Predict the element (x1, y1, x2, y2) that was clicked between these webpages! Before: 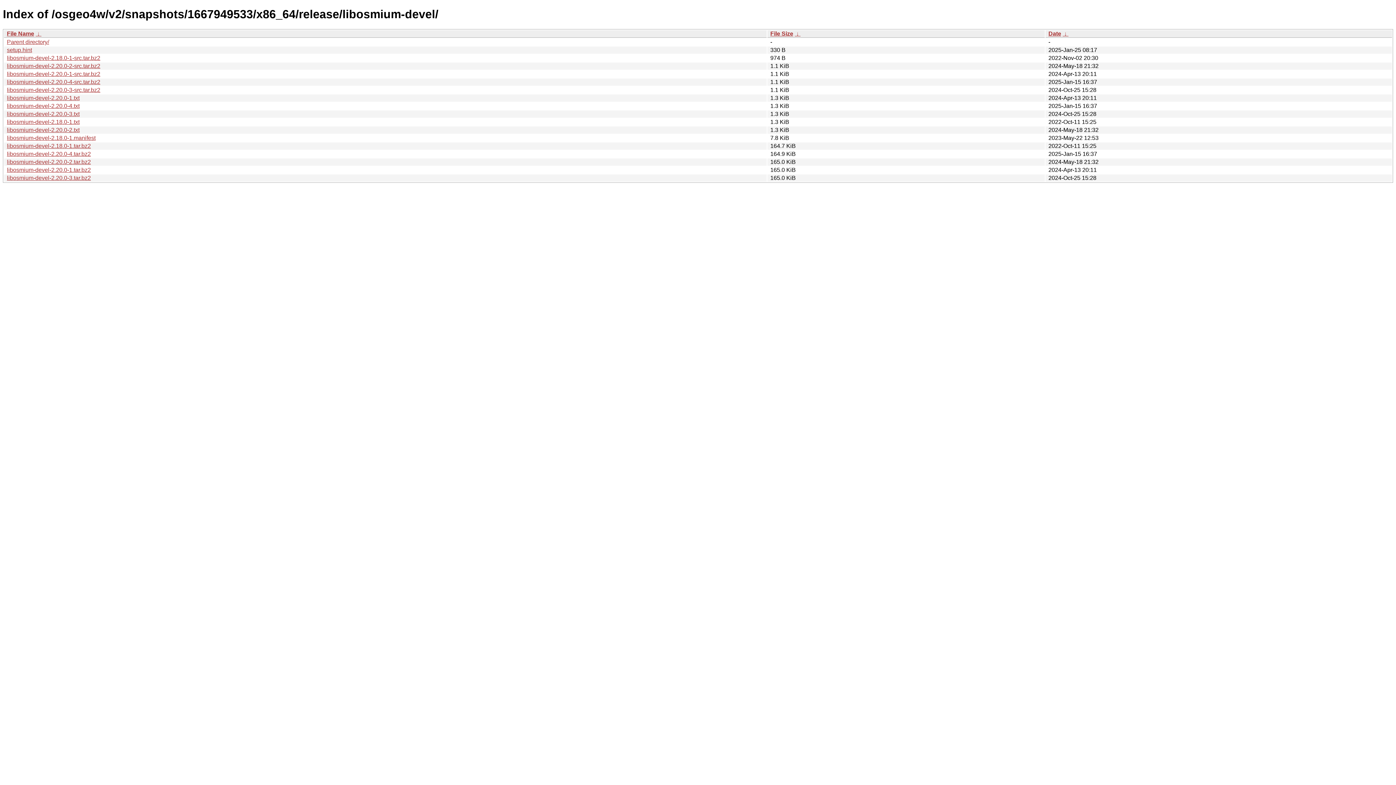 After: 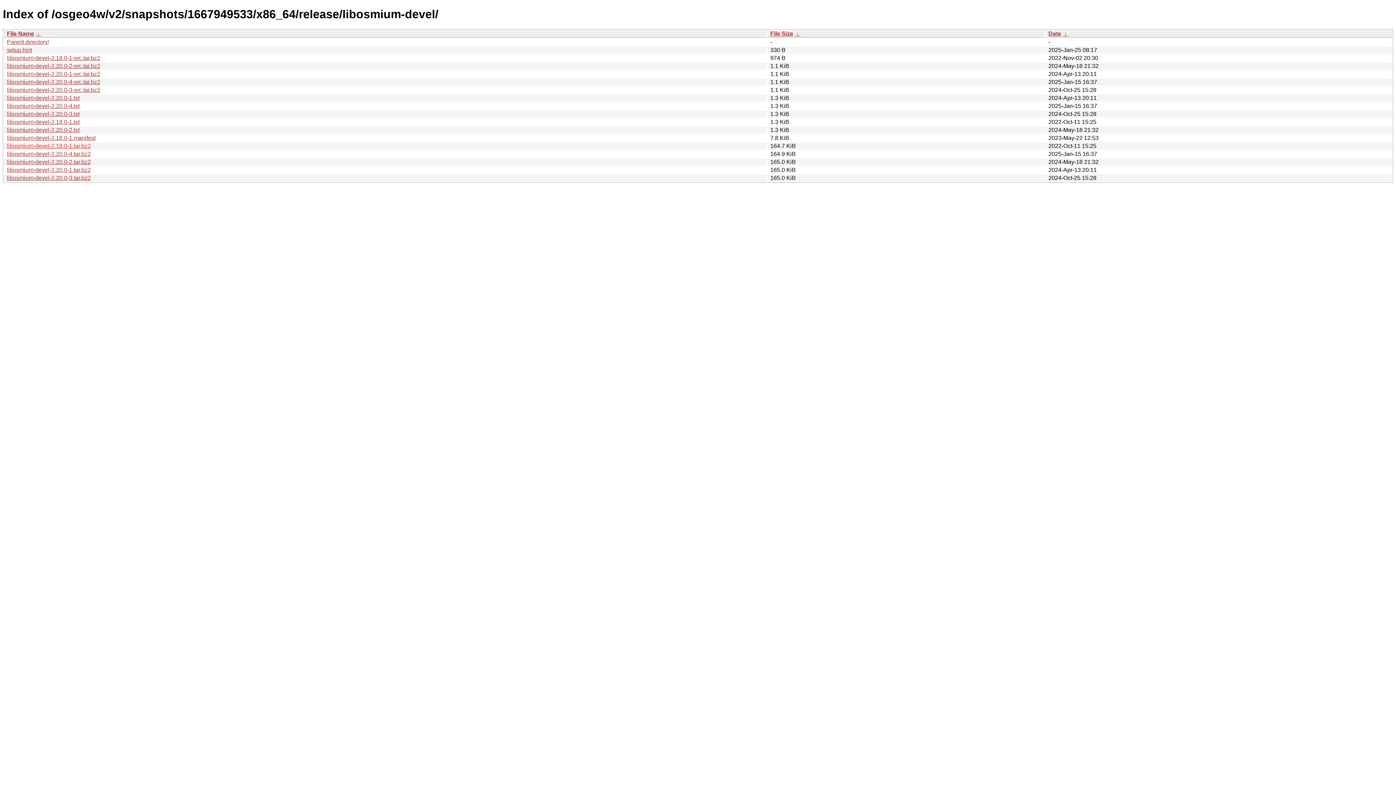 Action: label: libosmium-devel-2.18.0-1.tar.bz2 bbox: (6, 142, 90, 149)